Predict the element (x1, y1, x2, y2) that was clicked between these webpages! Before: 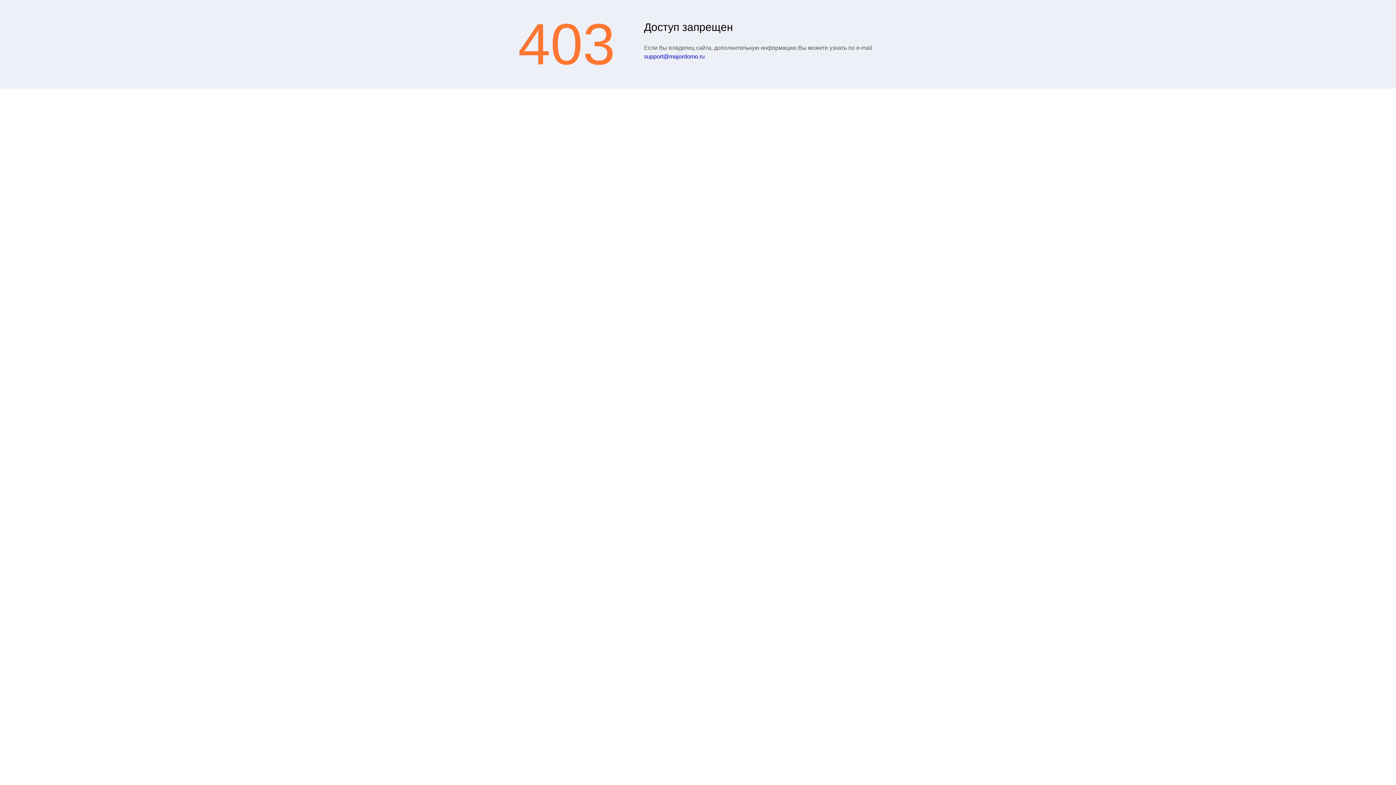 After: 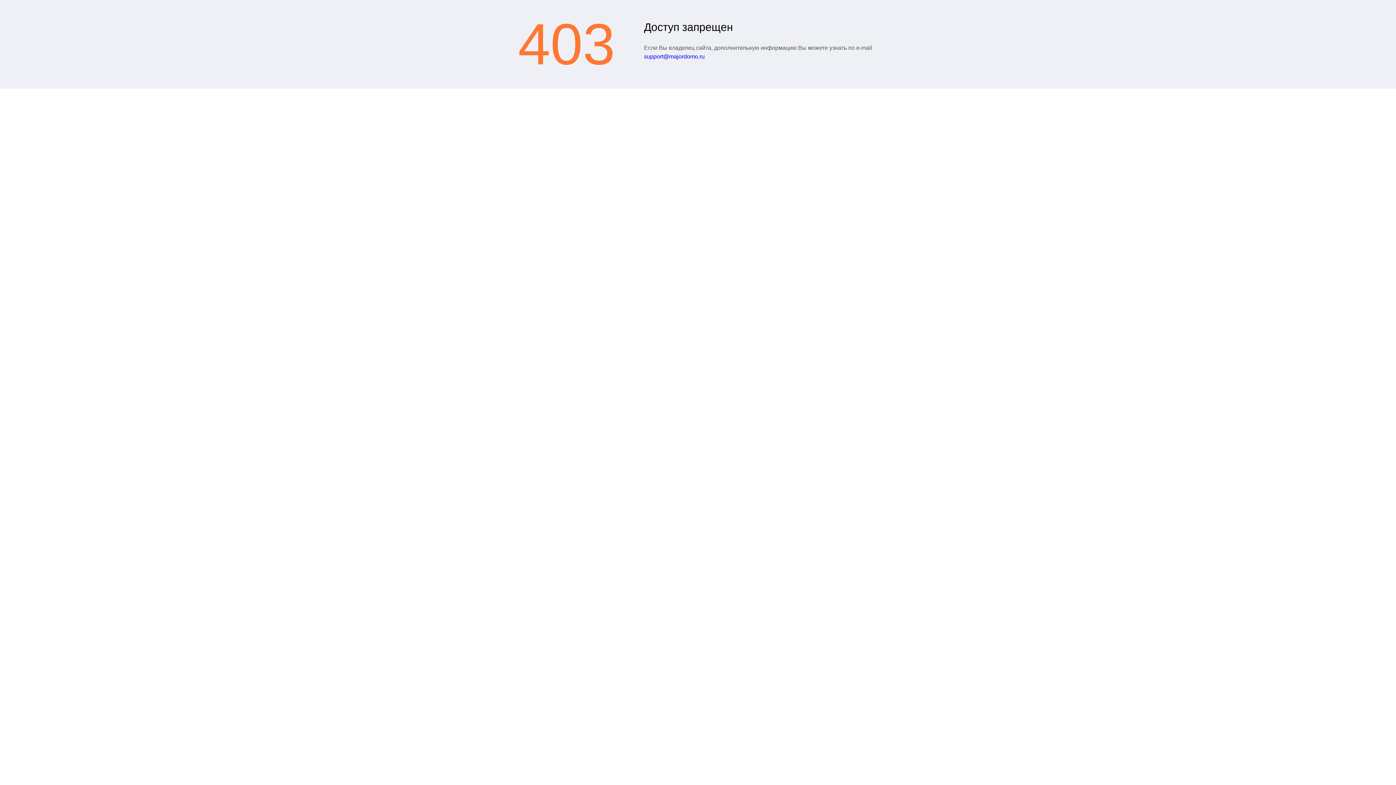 Action: label: support@majordomo.ru bbox: (644, 53, 704, 59)